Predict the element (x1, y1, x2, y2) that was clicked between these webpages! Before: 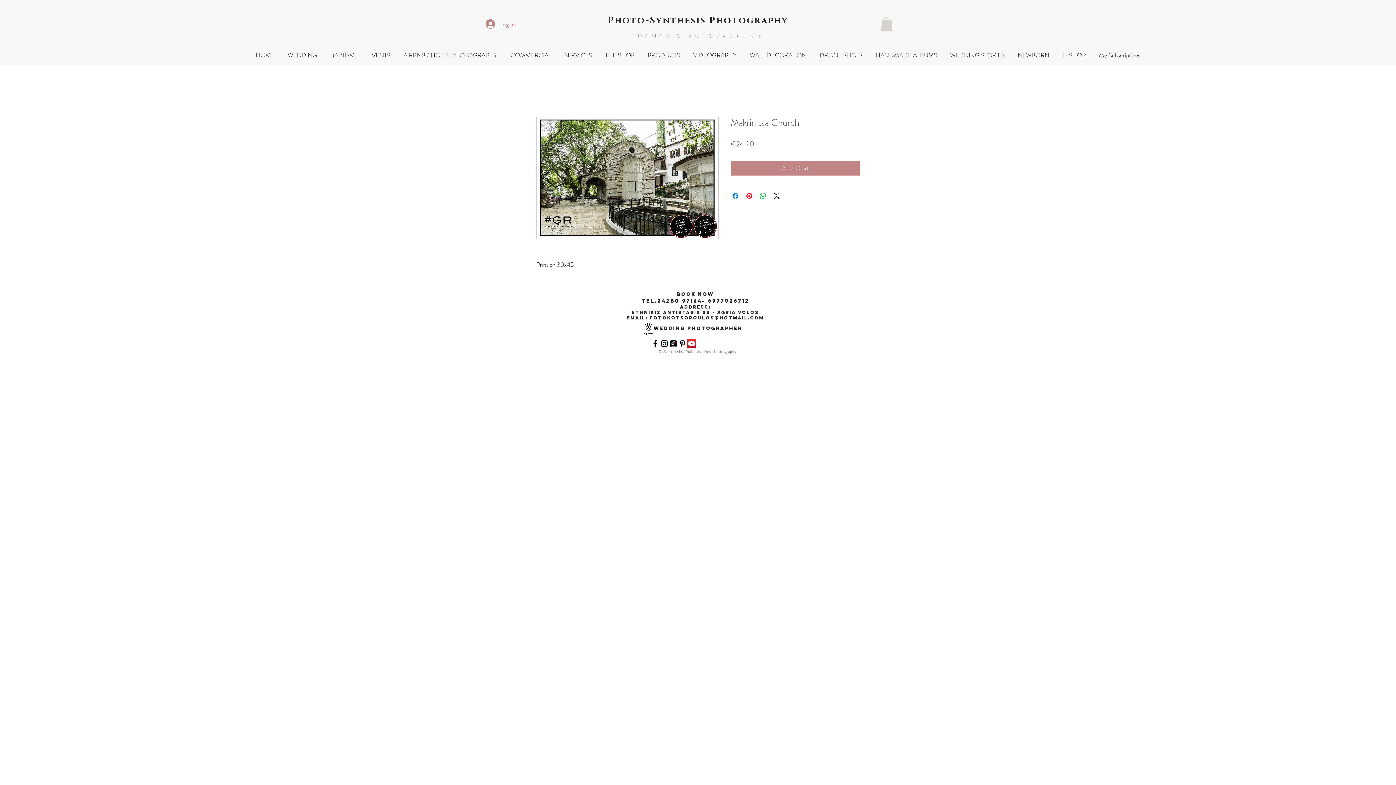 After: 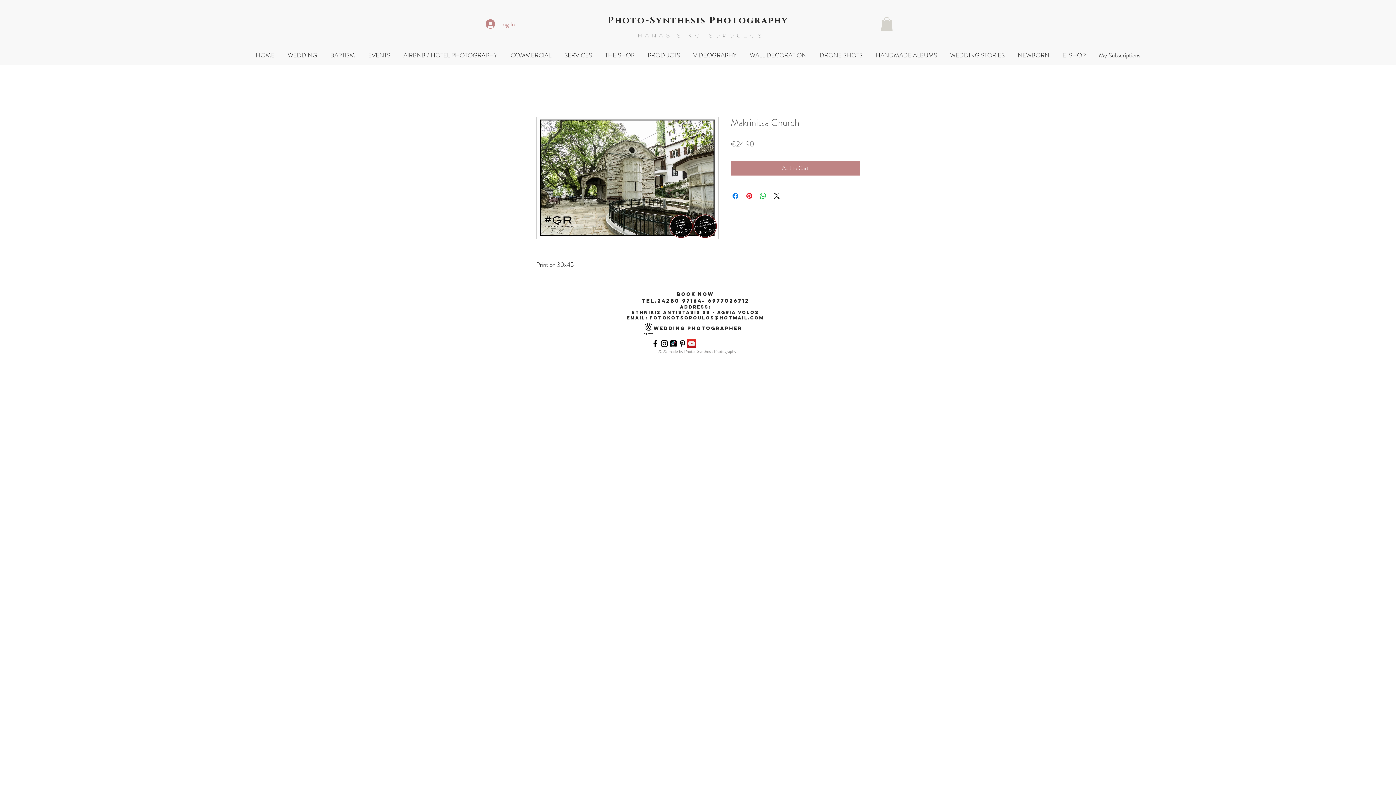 Action: bbox: (669, 339, 678, 348) label: images